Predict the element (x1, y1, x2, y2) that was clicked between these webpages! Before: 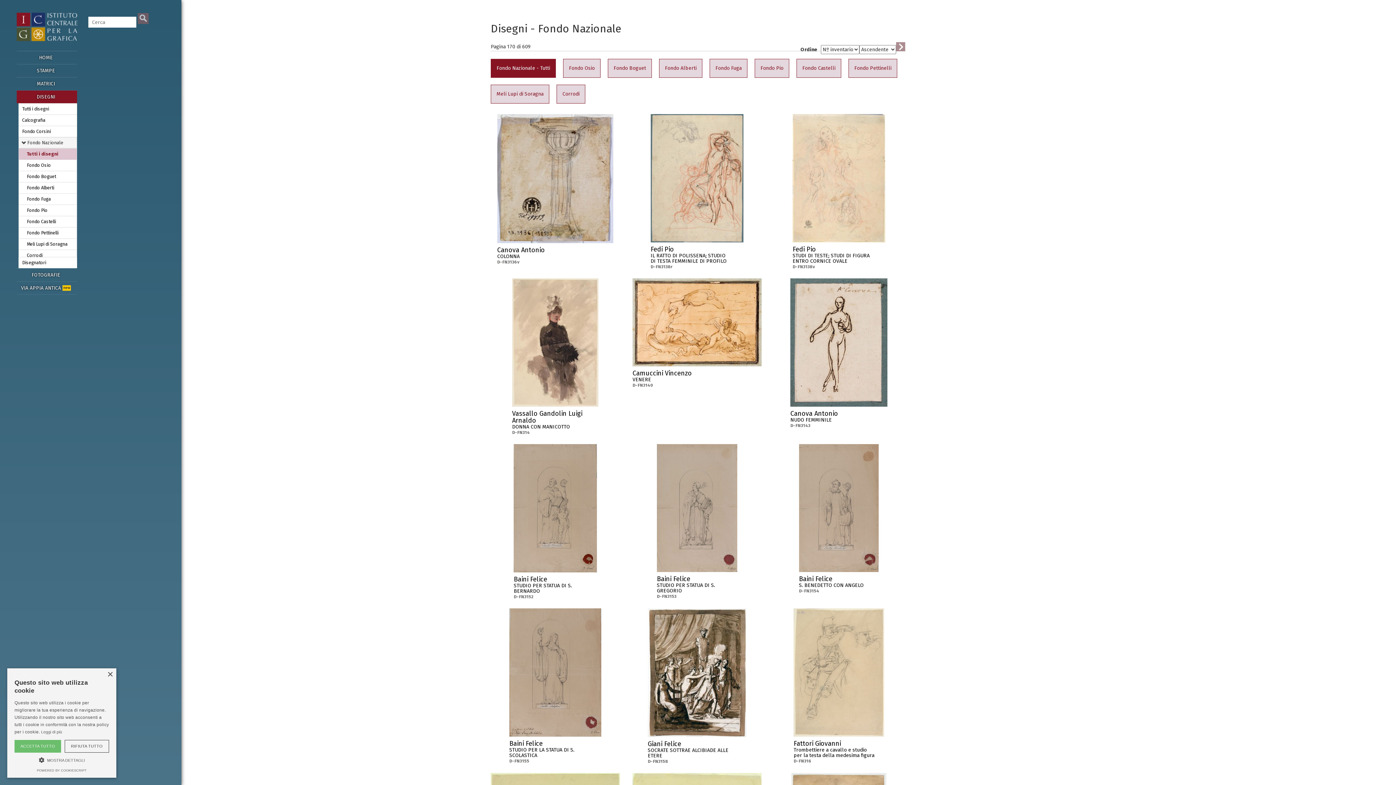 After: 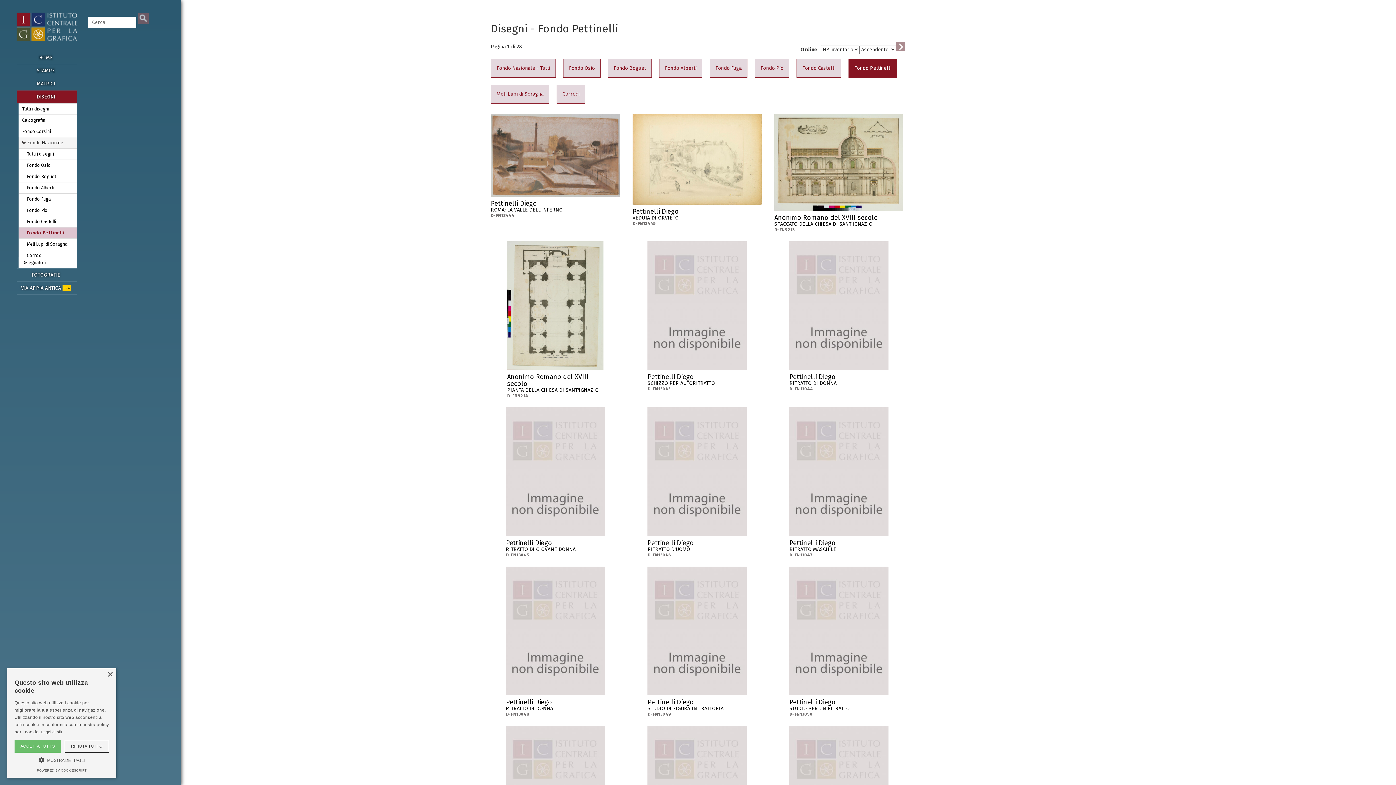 Action: label: Fondo Pettinelli bbox: (848, 58, 897, 77)